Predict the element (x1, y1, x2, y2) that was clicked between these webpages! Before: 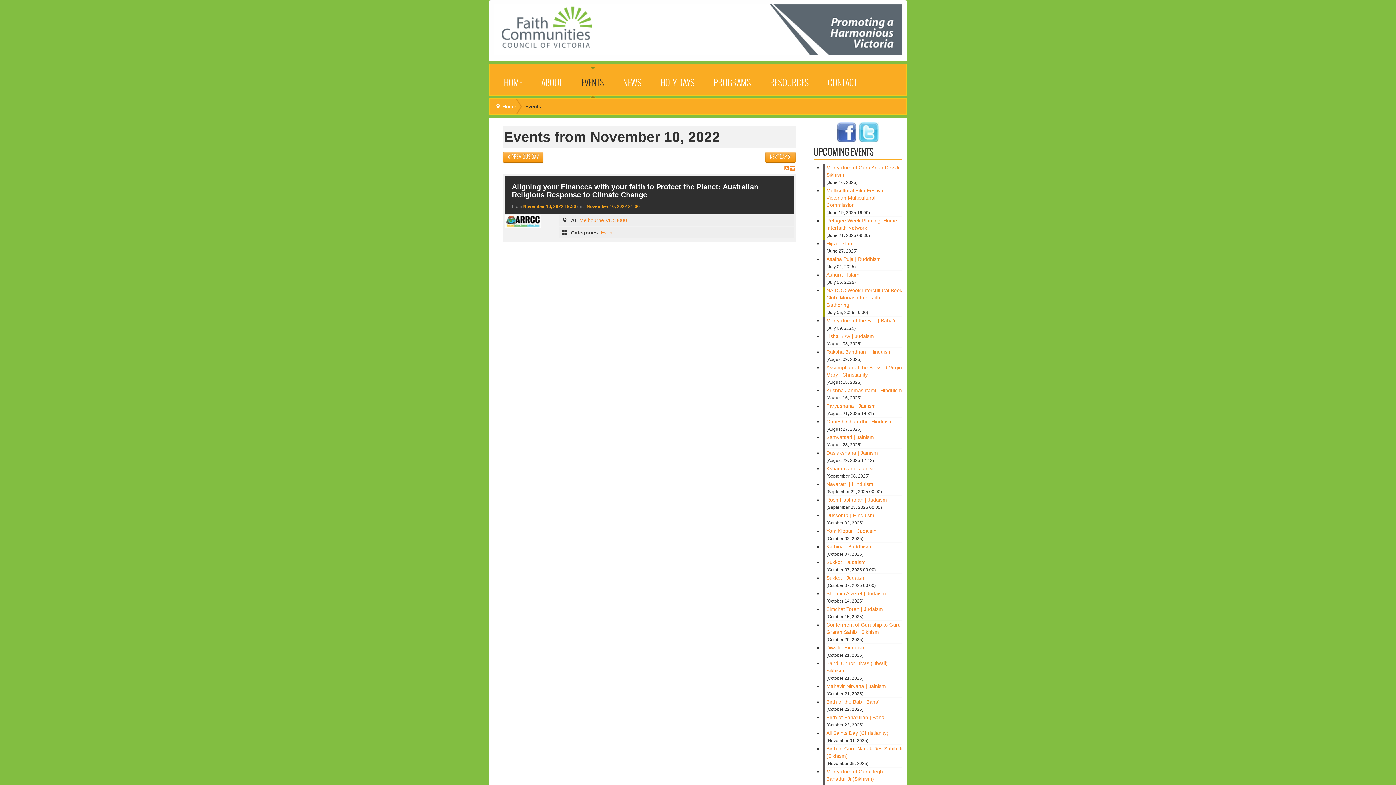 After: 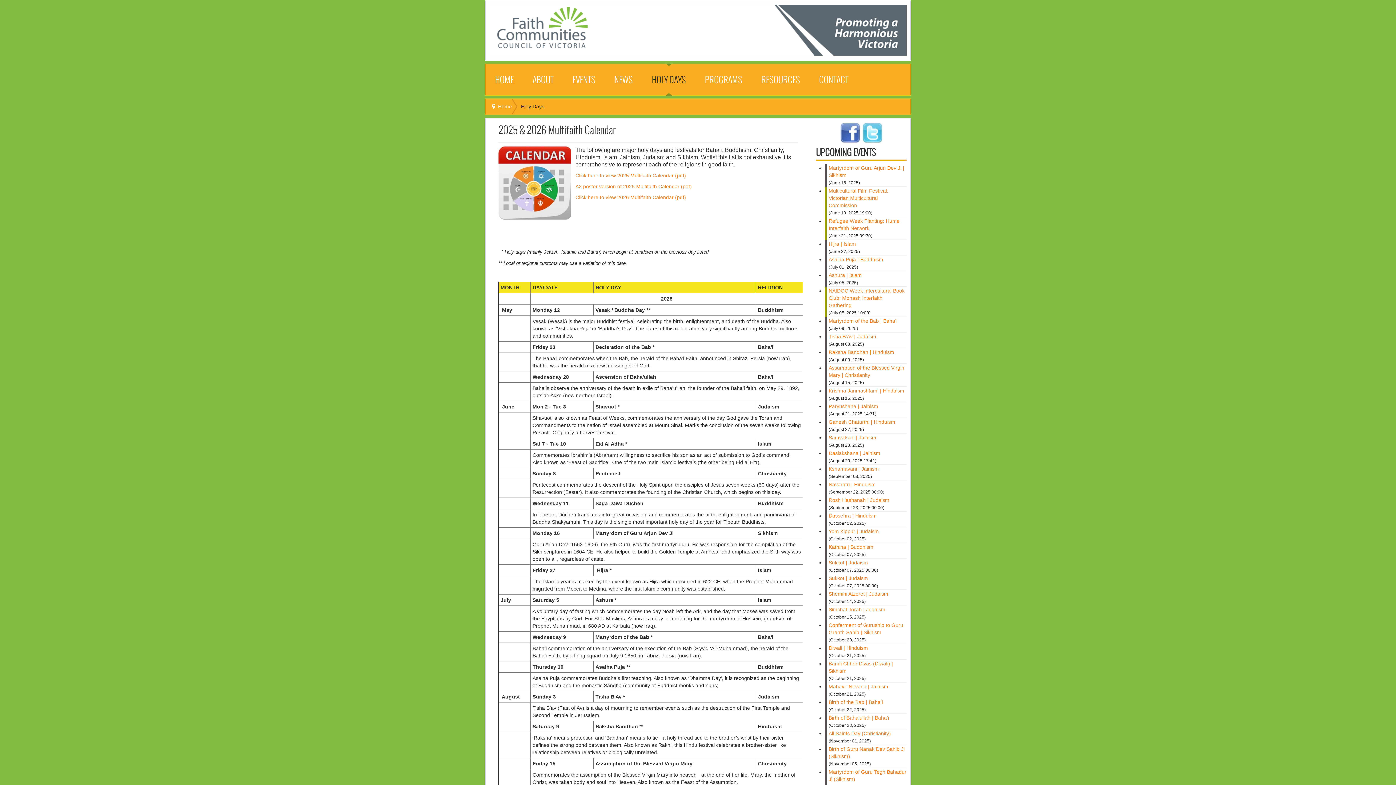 Action: label: HOLY DAYS bbox: (651, 66, 704, 99)